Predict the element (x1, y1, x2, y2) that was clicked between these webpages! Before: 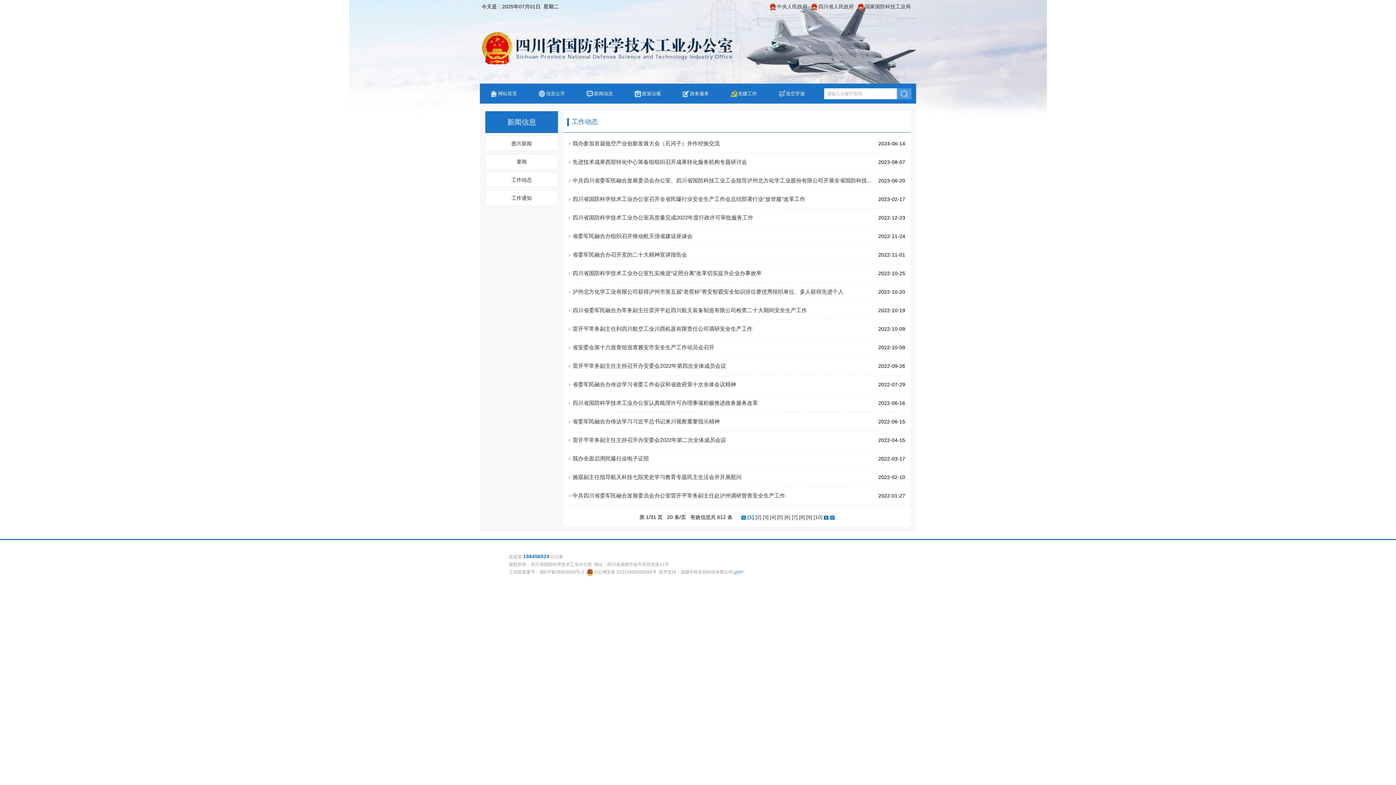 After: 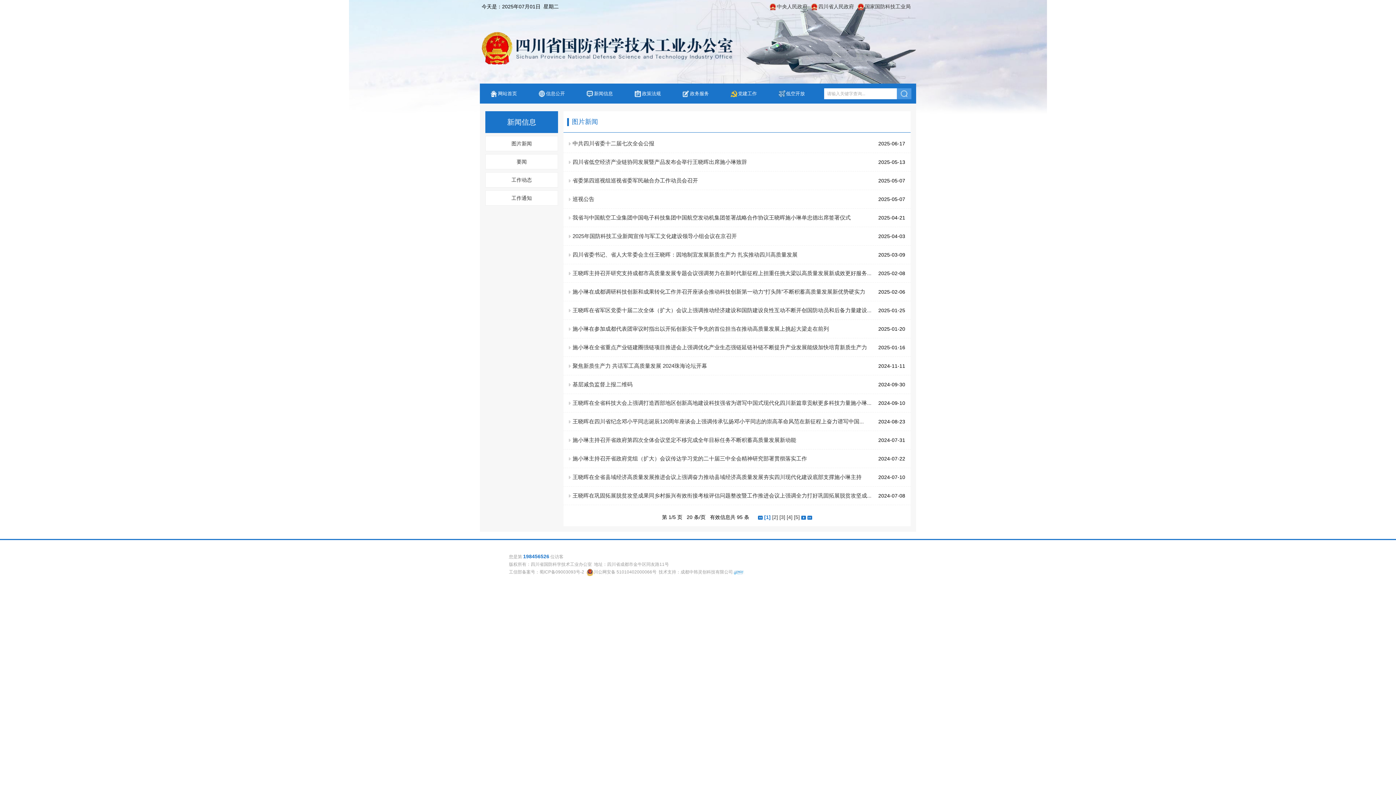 Action: bbox: (586, 83, 613, 103) label: 新闻信息